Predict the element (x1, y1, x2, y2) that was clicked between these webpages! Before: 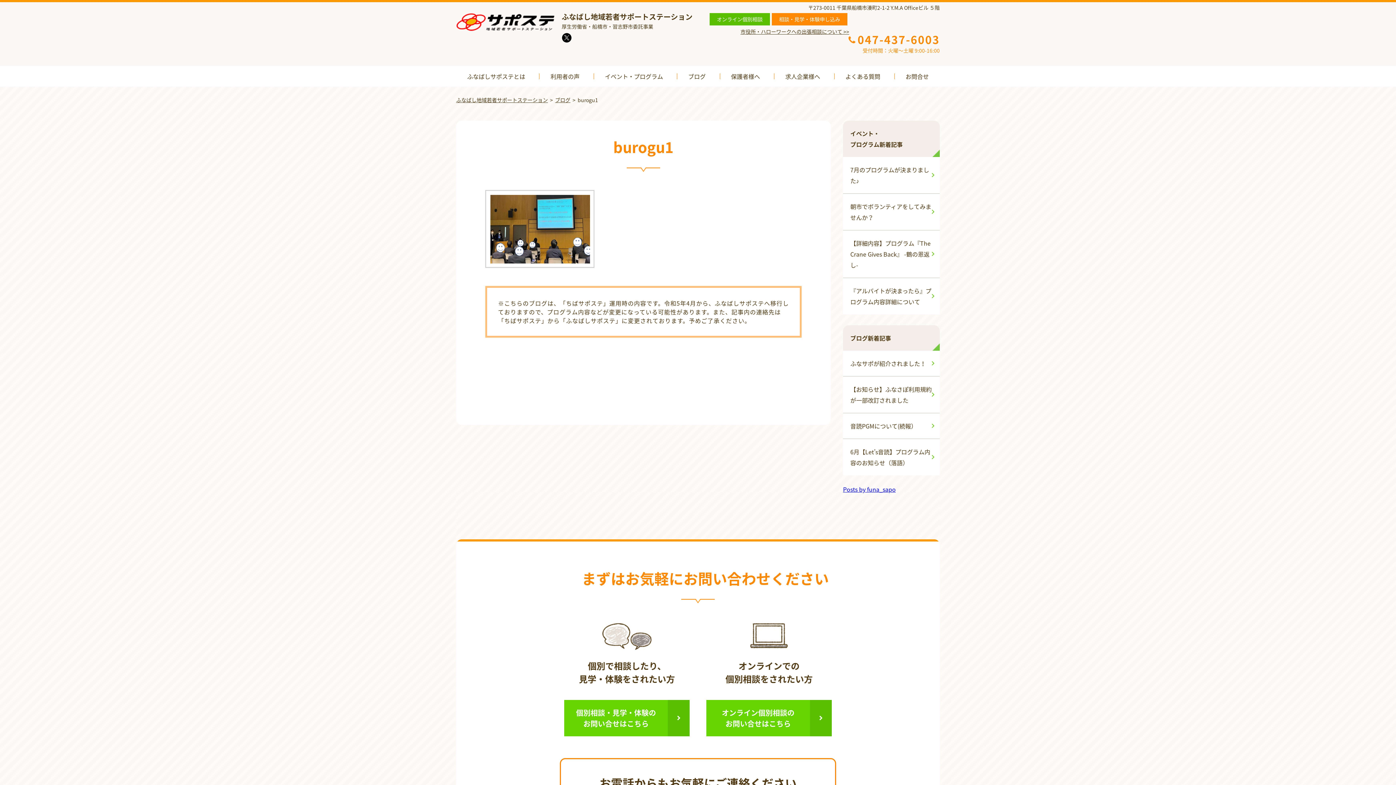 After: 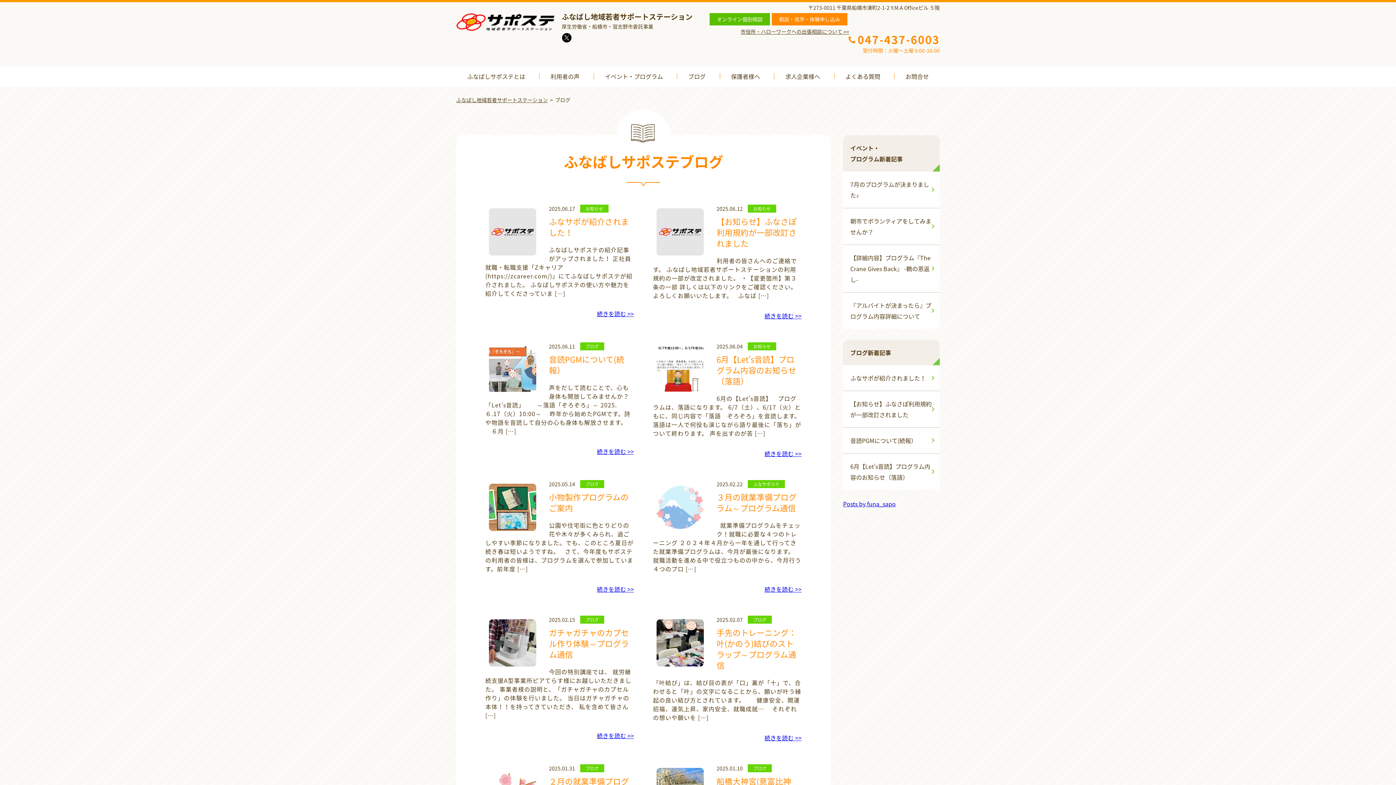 Action: label: ブログ bbox: (555, 96, 570, 103)